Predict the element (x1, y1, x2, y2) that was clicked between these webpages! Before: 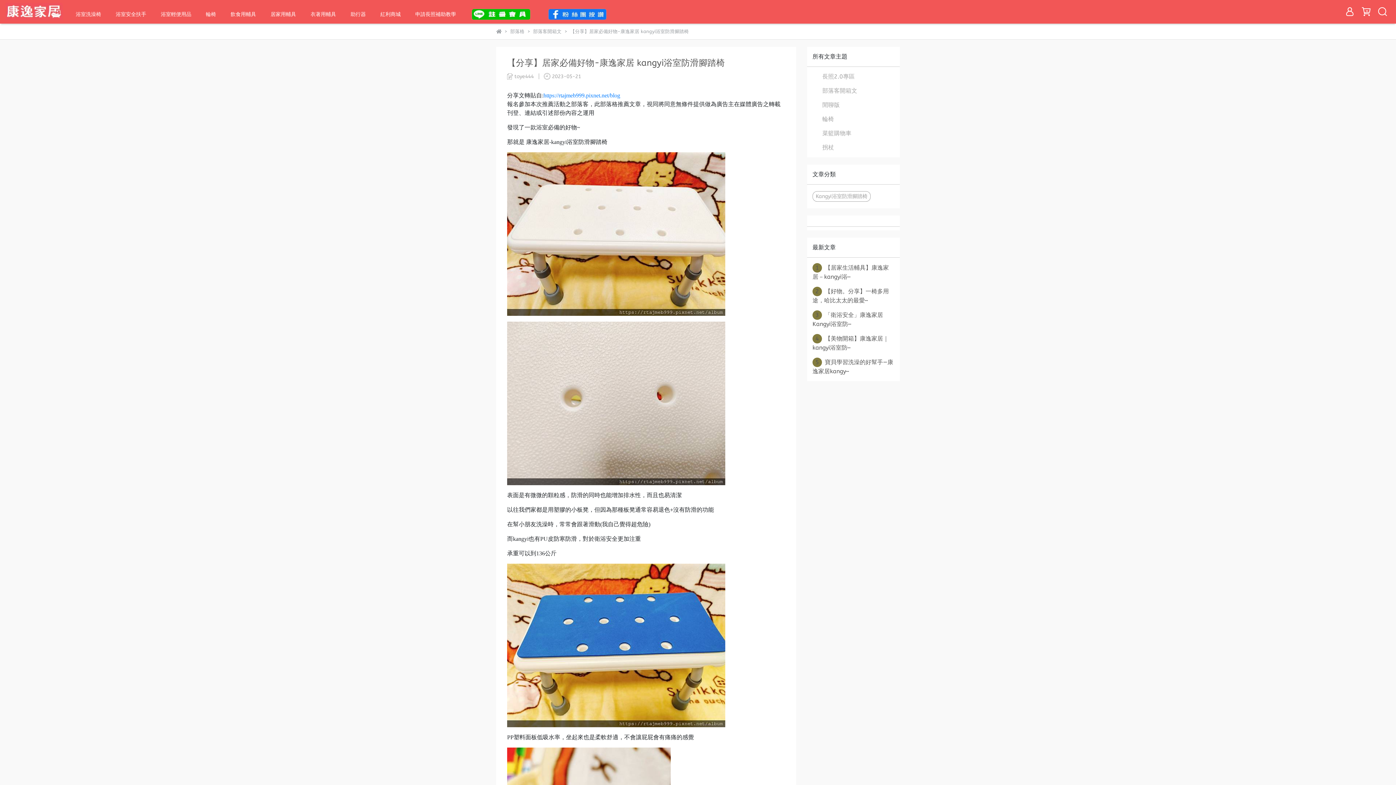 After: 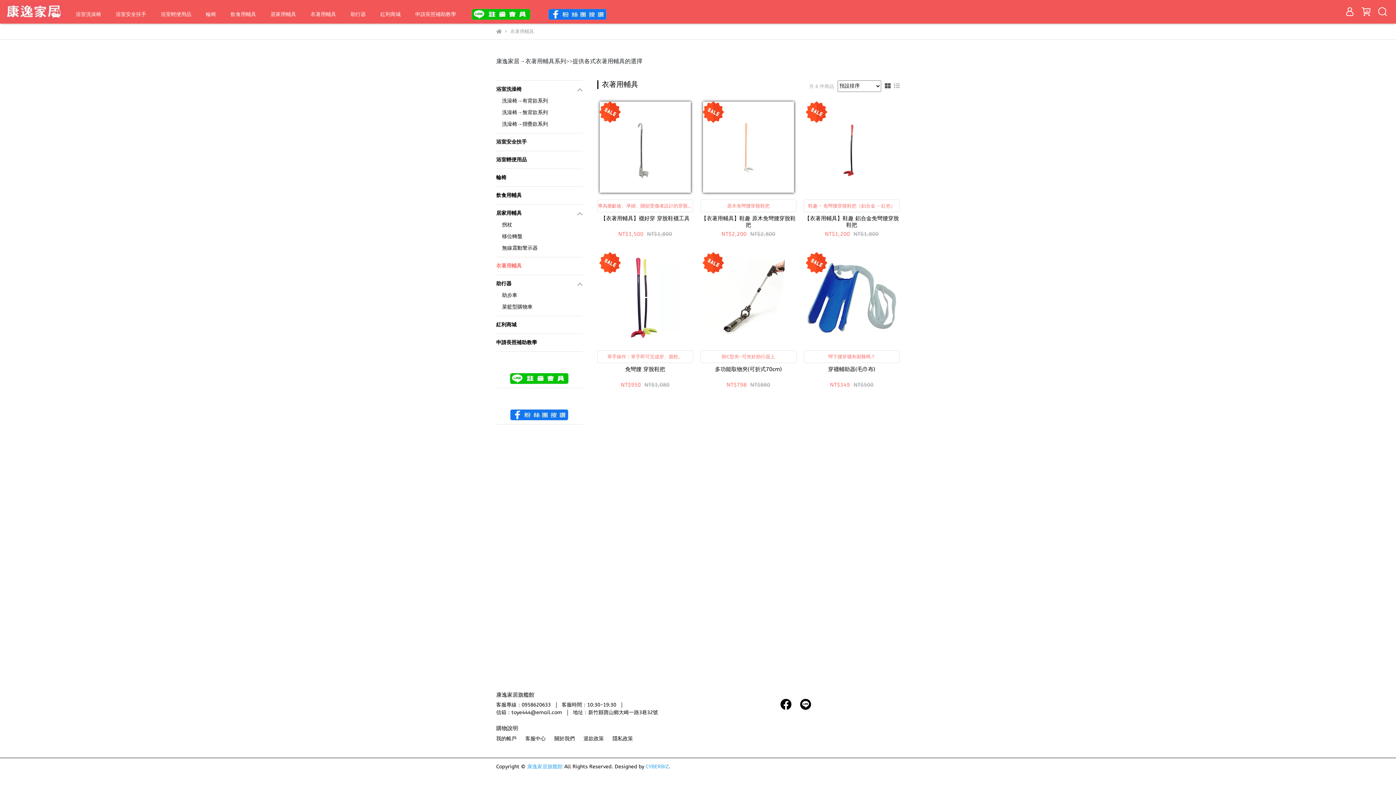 Action: label: 衣著用輔具 bbox: (310, 10, 336, 18)